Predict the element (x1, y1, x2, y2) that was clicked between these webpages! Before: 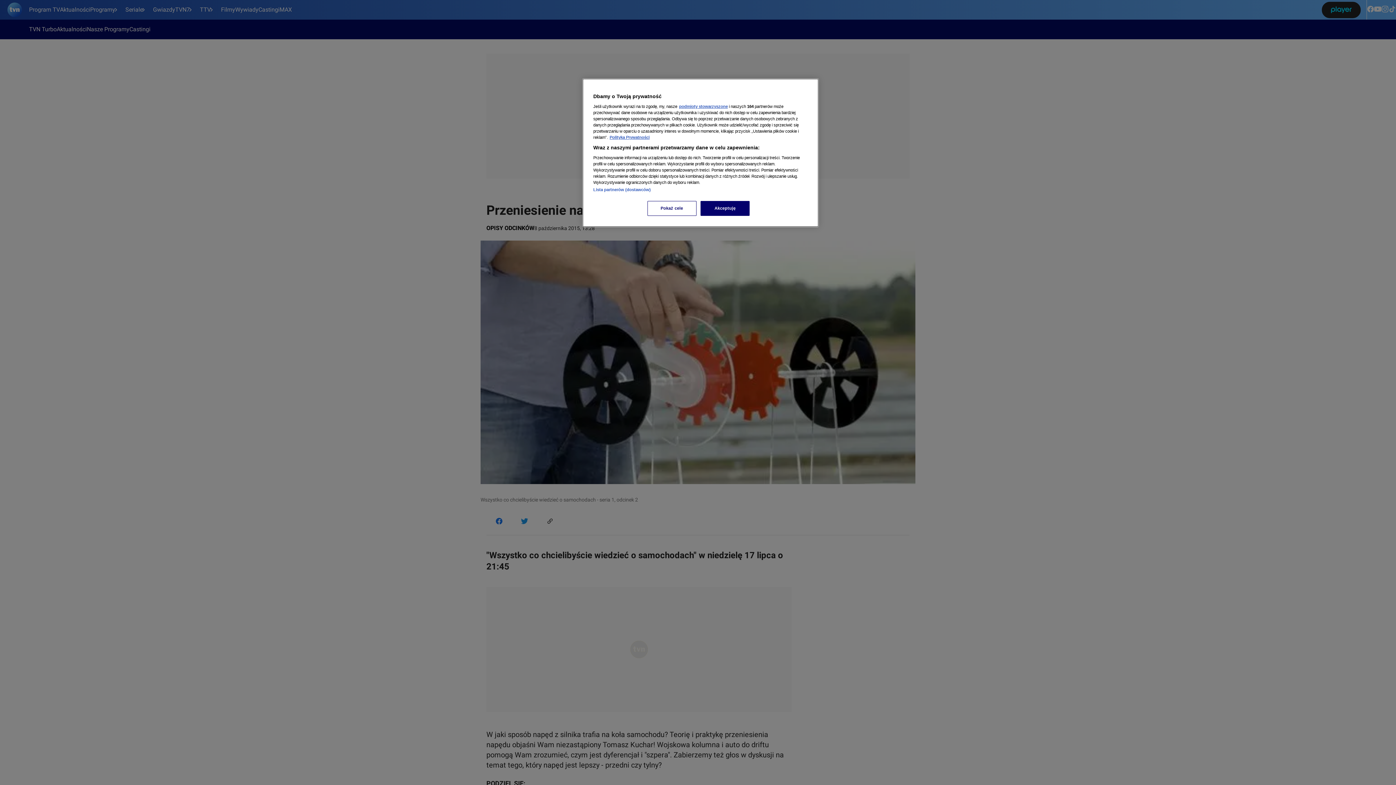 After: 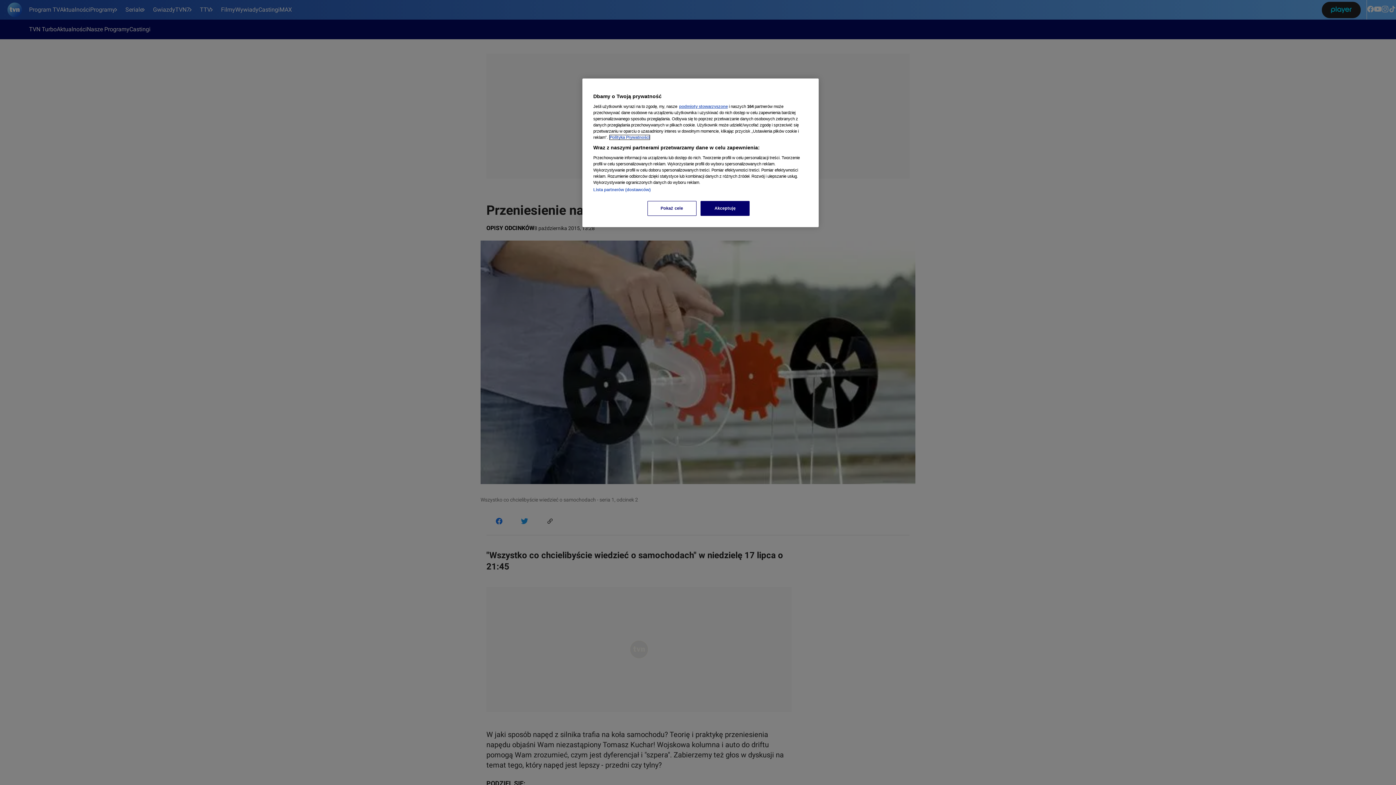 Action: bbox: (609, 135, 649, 139) label: Więcej informacji o Twojej prywatności, otwiera się w nowym oknie